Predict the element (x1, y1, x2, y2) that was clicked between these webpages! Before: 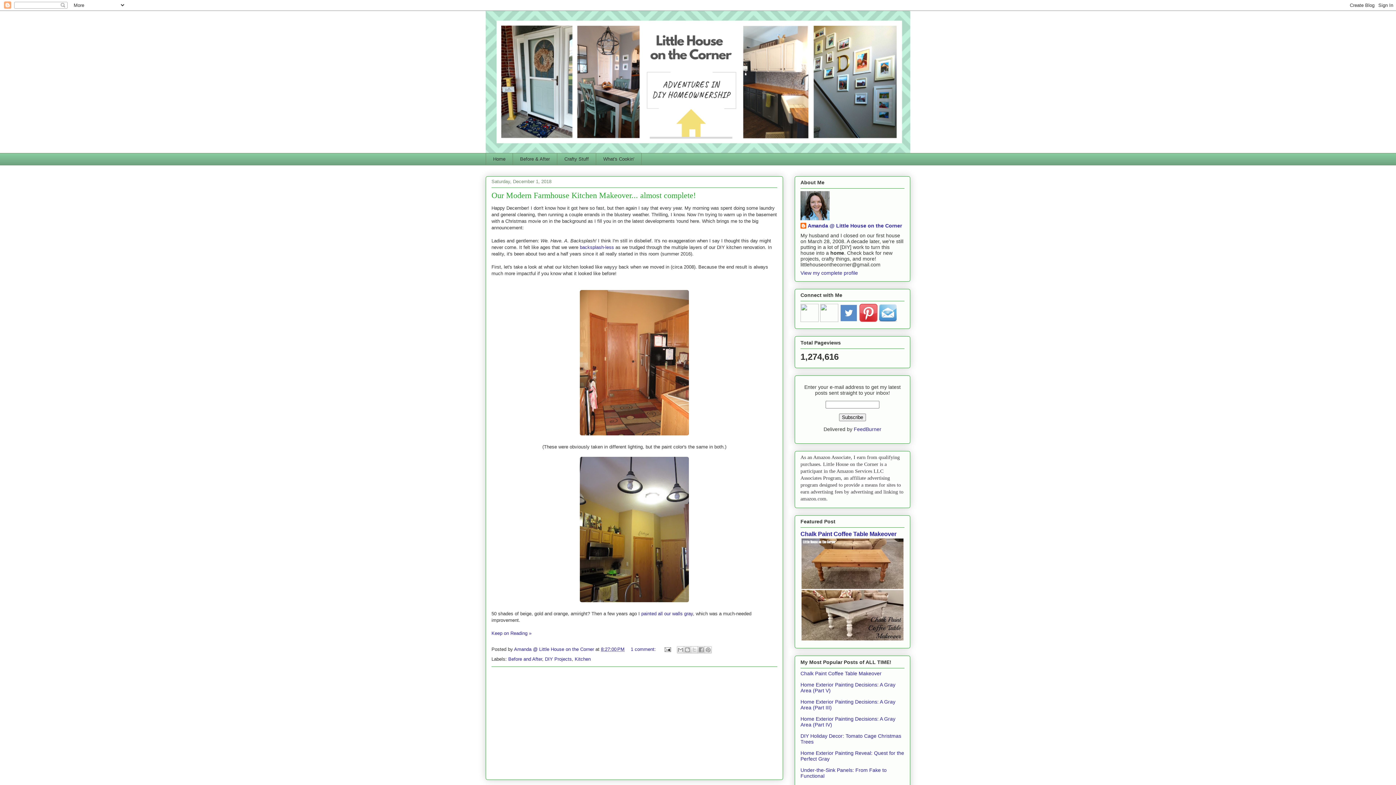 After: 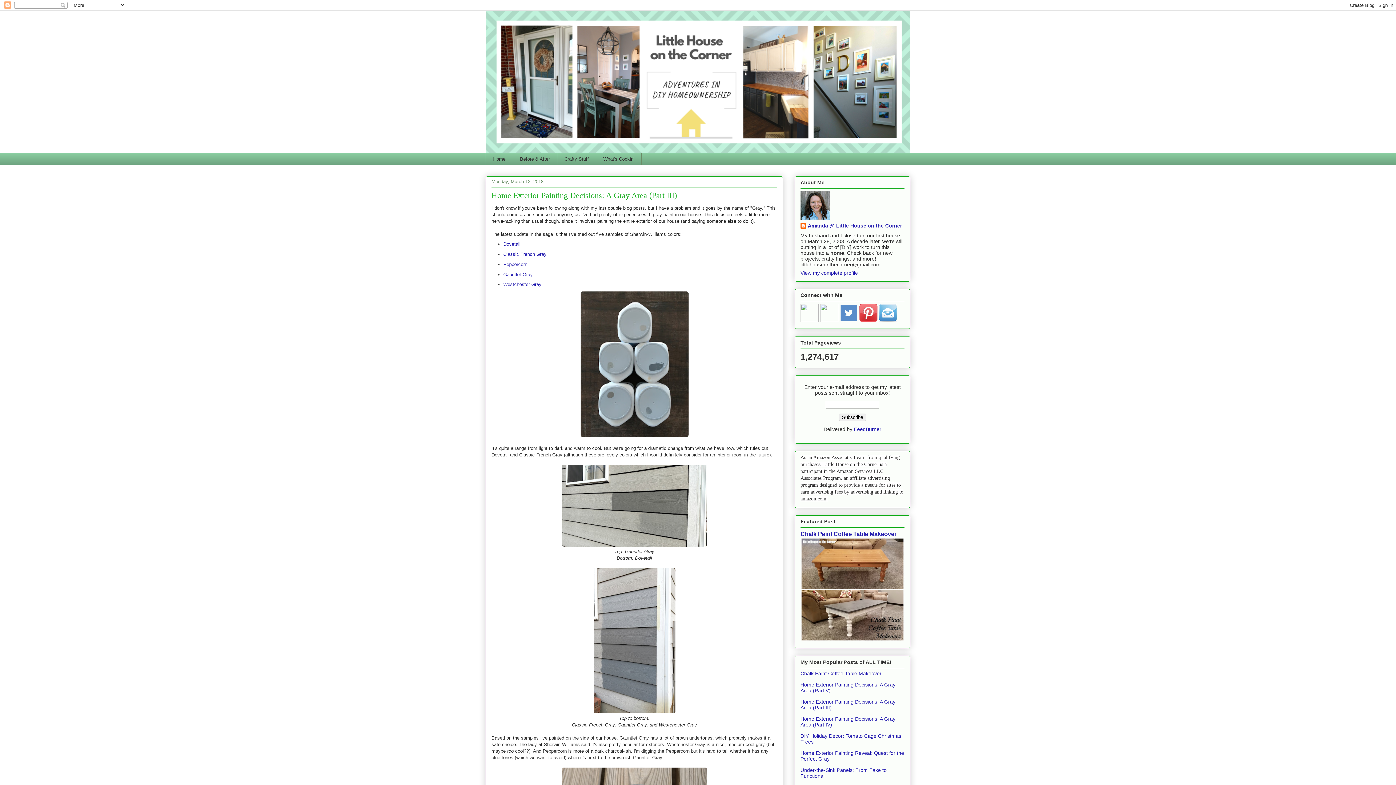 Action: label: Home Exterior Painting Decisions: A Gray Area (Part III) bbox: (800, 699, 895, 710)